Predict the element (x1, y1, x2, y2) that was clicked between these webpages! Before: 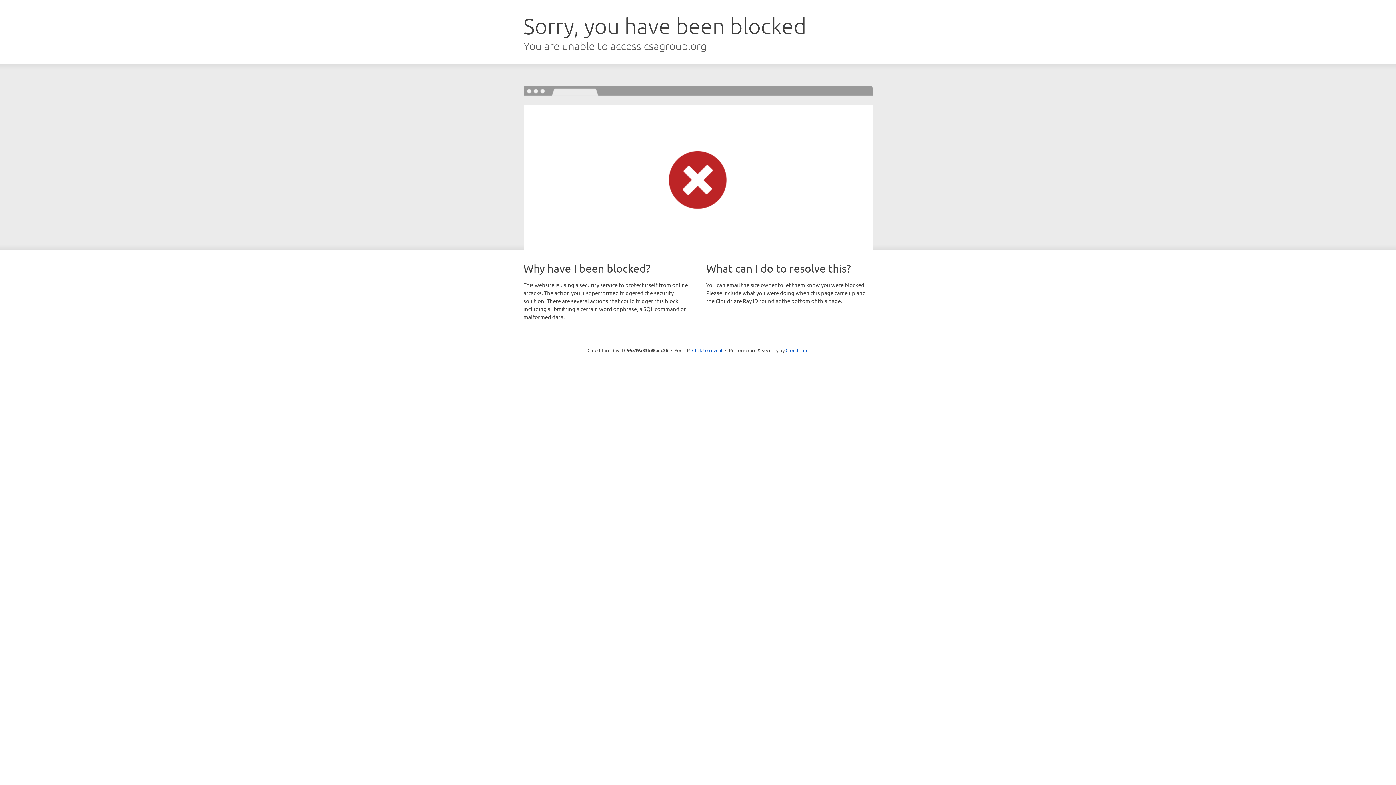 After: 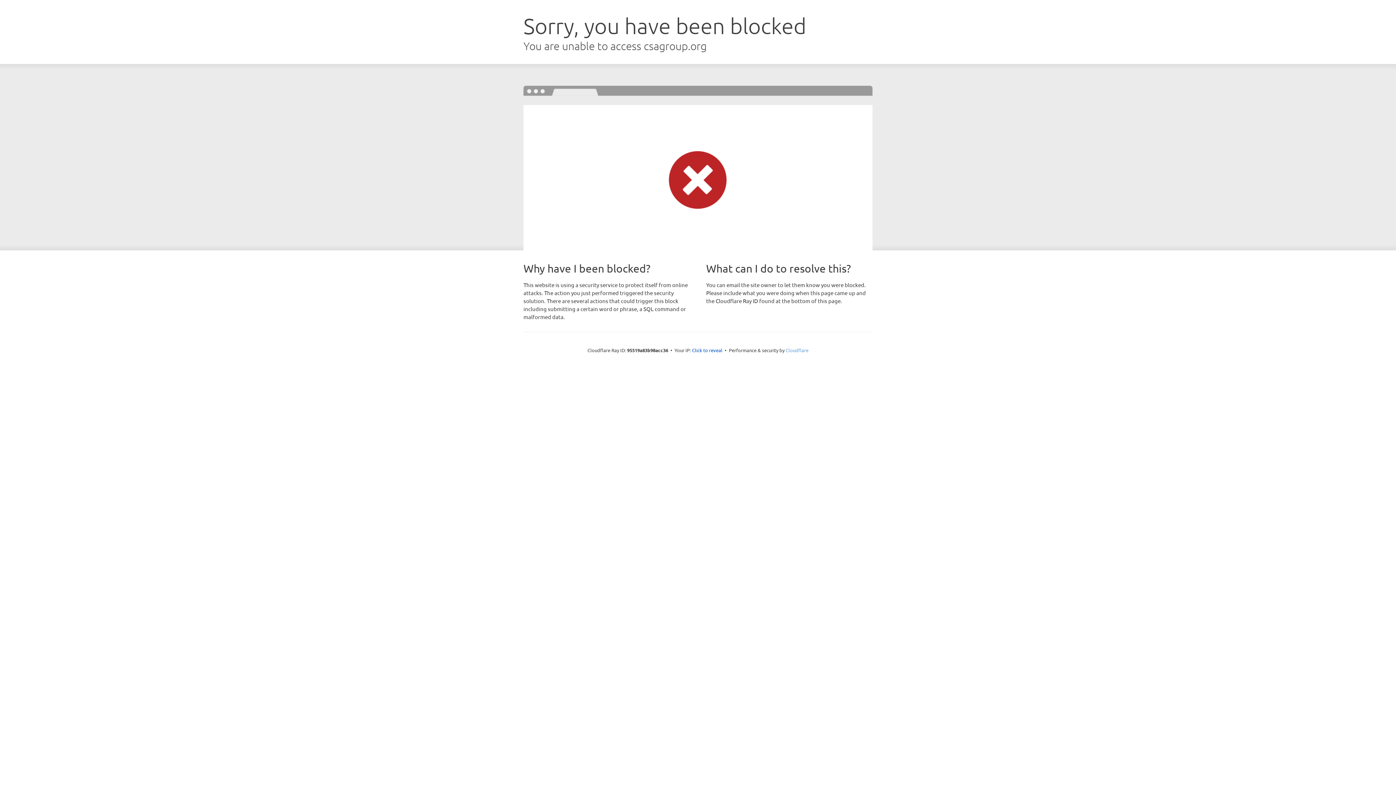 Action: bbox: (785, 347, 808, 353) label: Cloudflare